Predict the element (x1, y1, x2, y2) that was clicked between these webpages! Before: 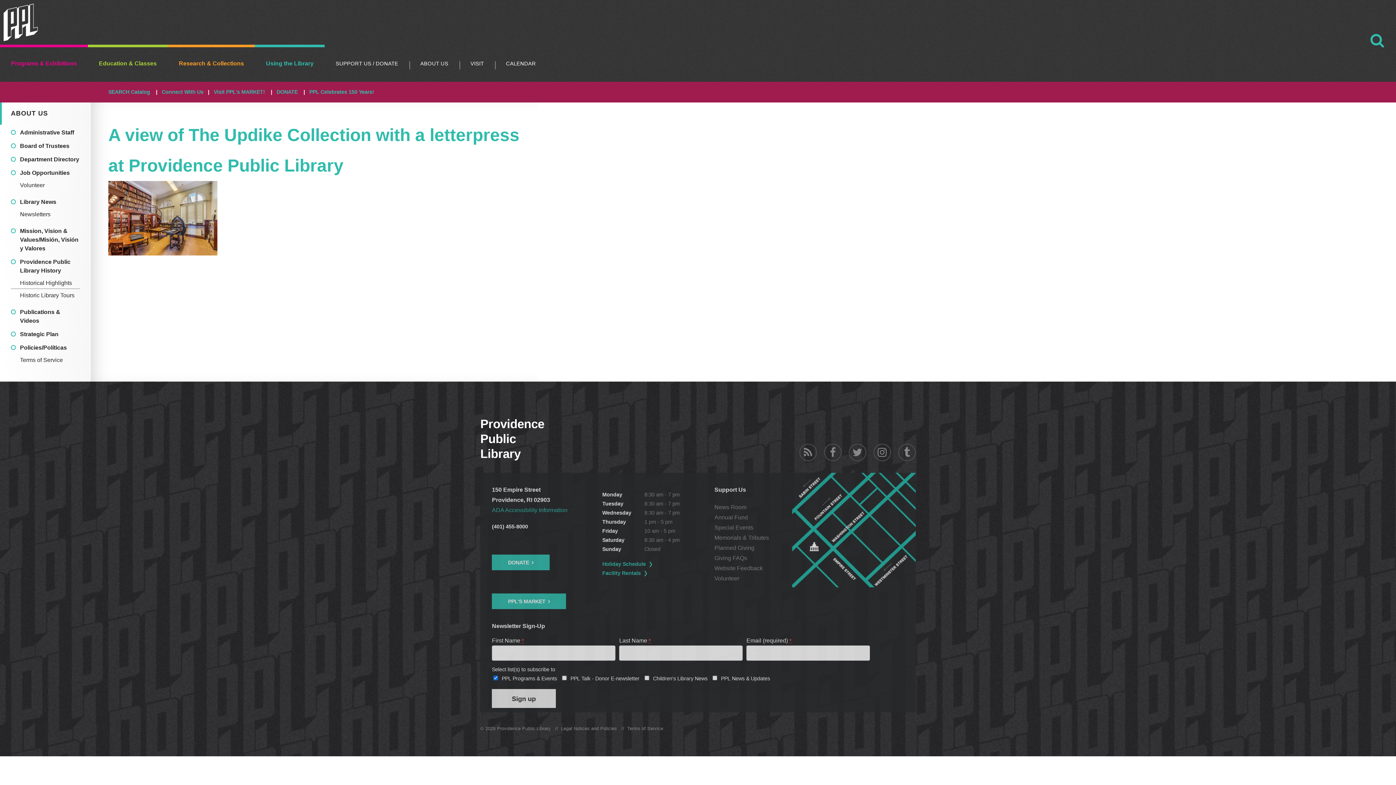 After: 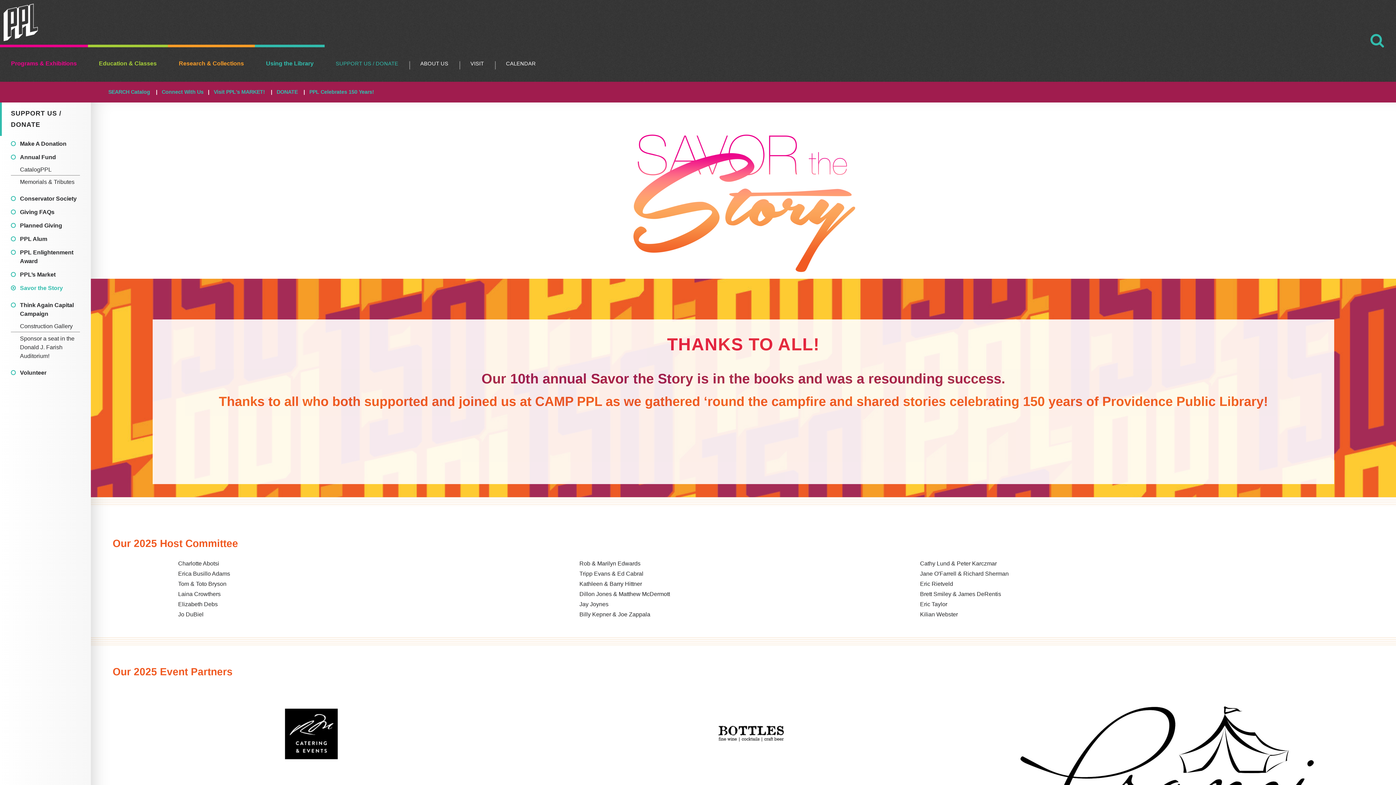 Action: label: Special Events bbox: (714, 524, 753, 530)